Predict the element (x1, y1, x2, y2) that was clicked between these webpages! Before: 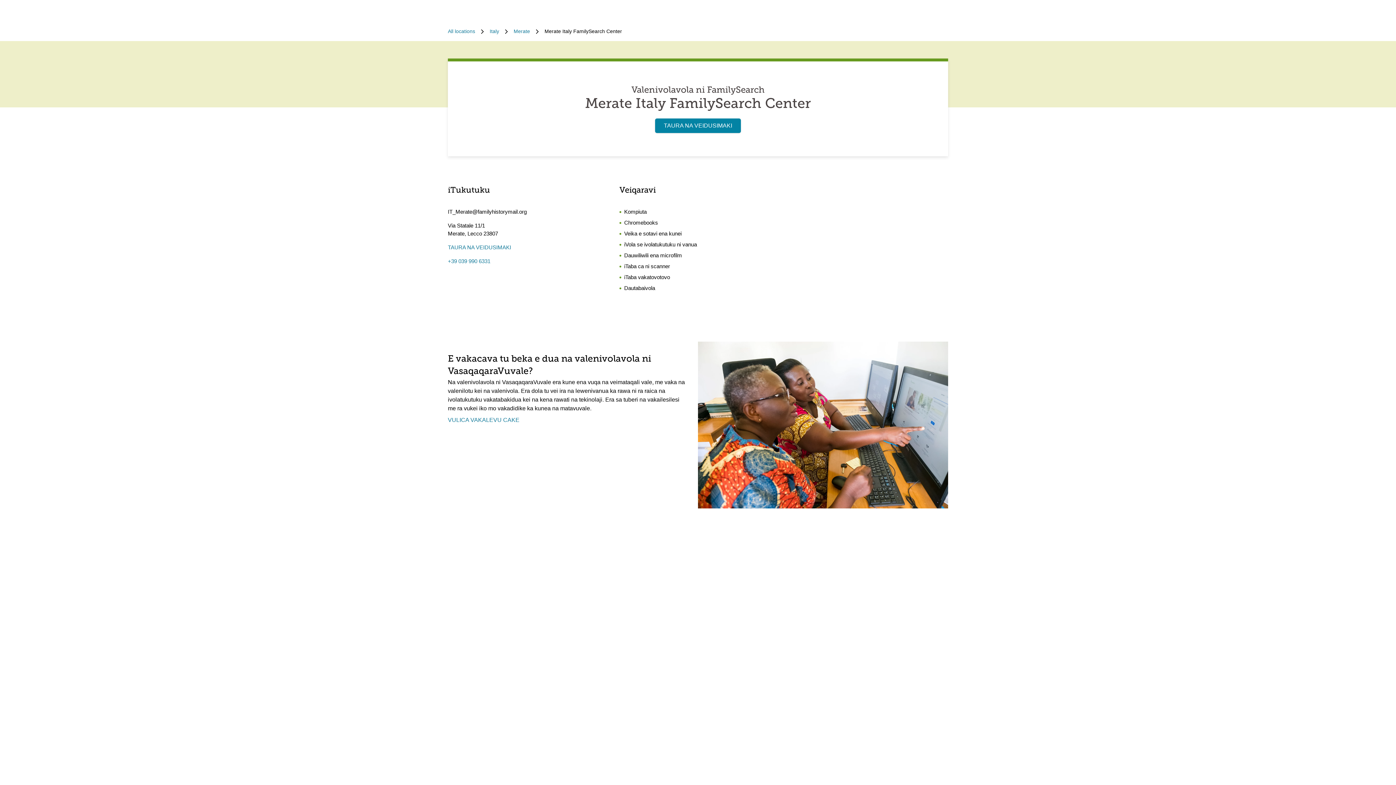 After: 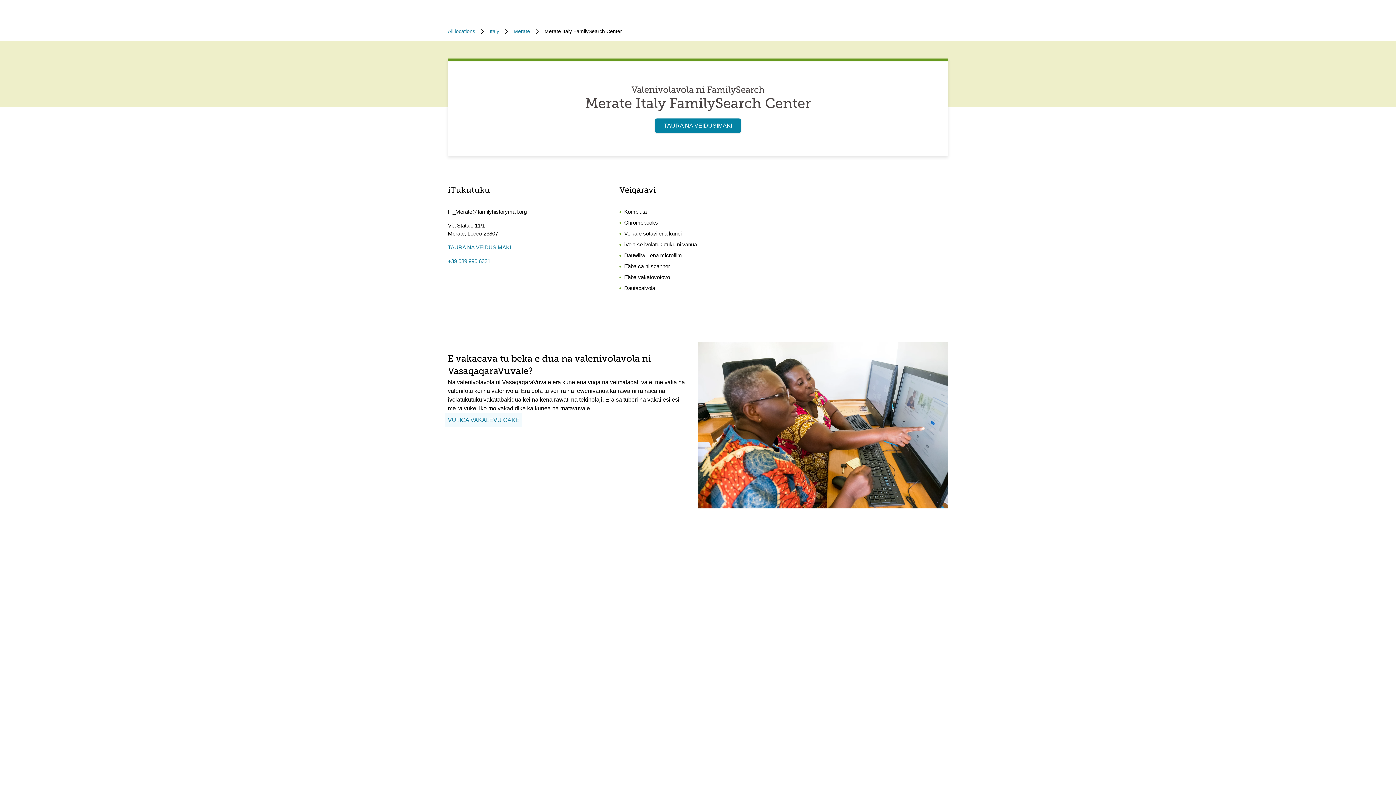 Action: bbox: (445, 413, 522, 427) label: VULICA VAKALEVU CAKE